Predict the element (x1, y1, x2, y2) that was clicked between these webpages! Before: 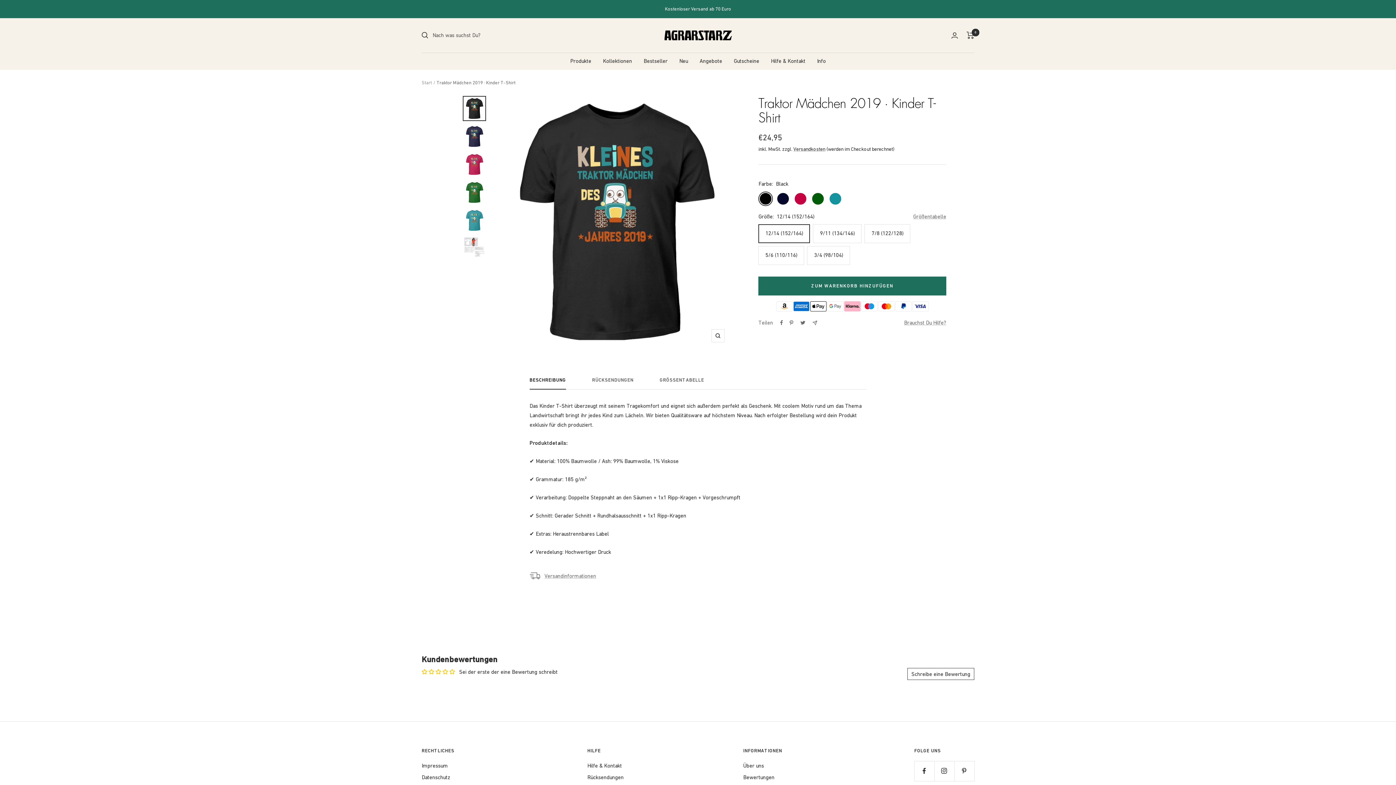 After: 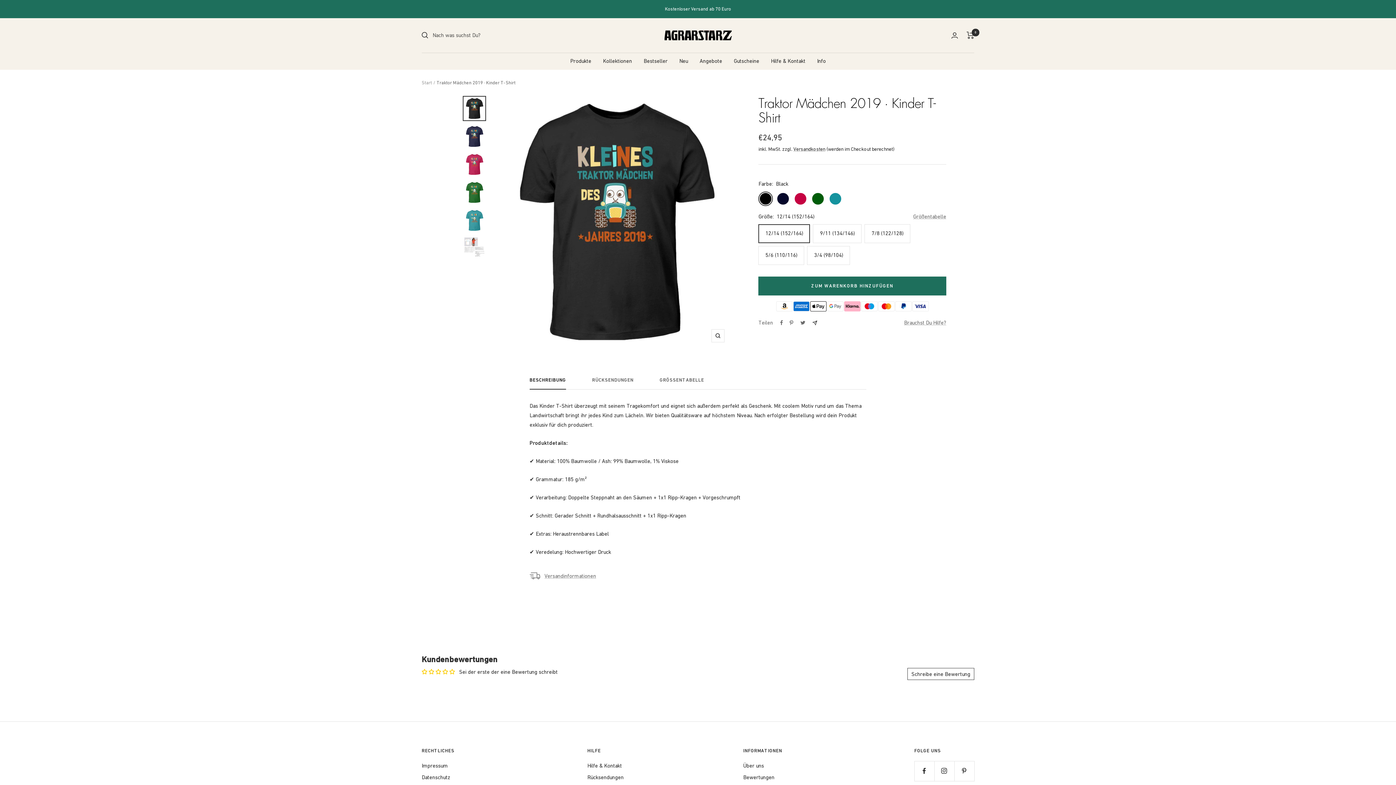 Action: label: Via E-Mail teilen bbox: (812, 320, 817, 325)